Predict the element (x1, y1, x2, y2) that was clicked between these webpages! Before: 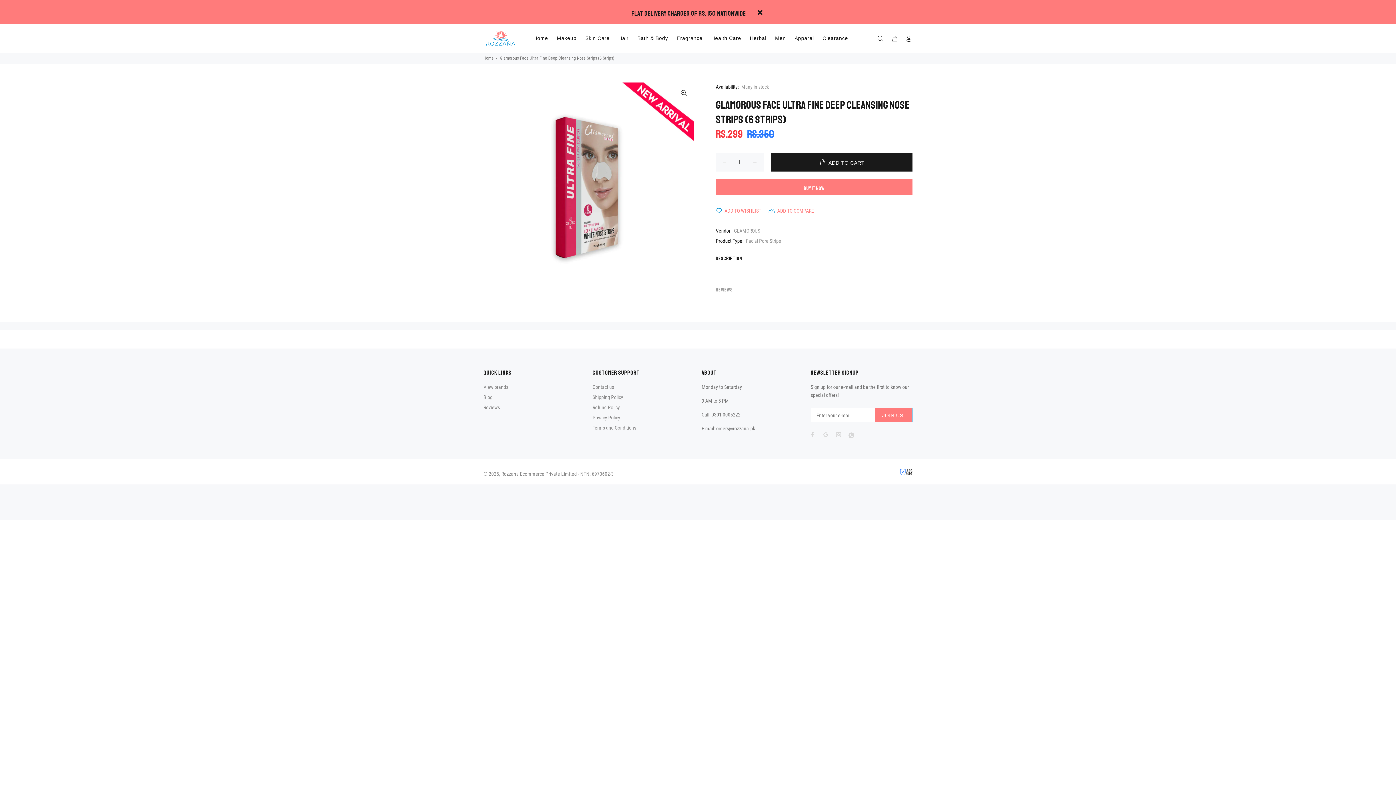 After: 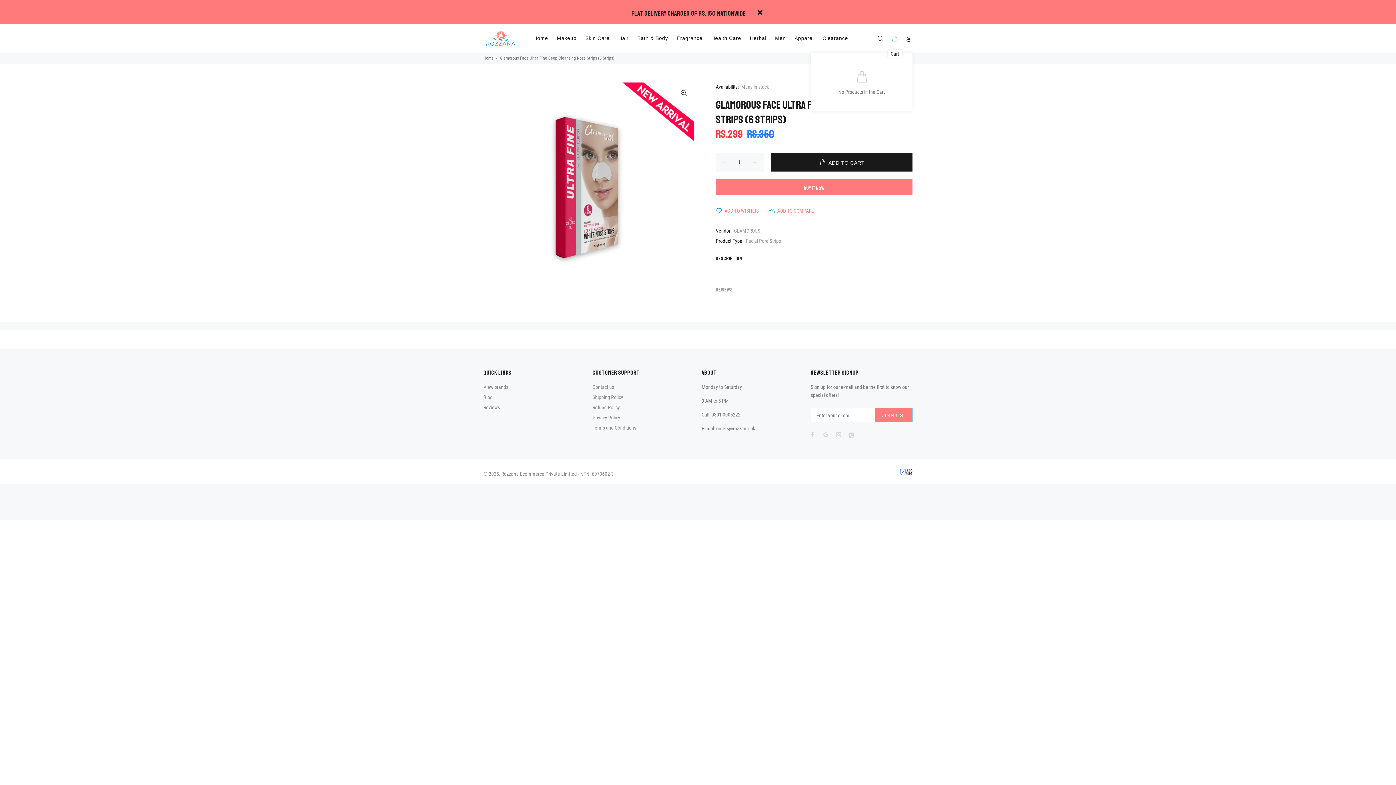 Action: bbox: (888, 32, 901, 44)